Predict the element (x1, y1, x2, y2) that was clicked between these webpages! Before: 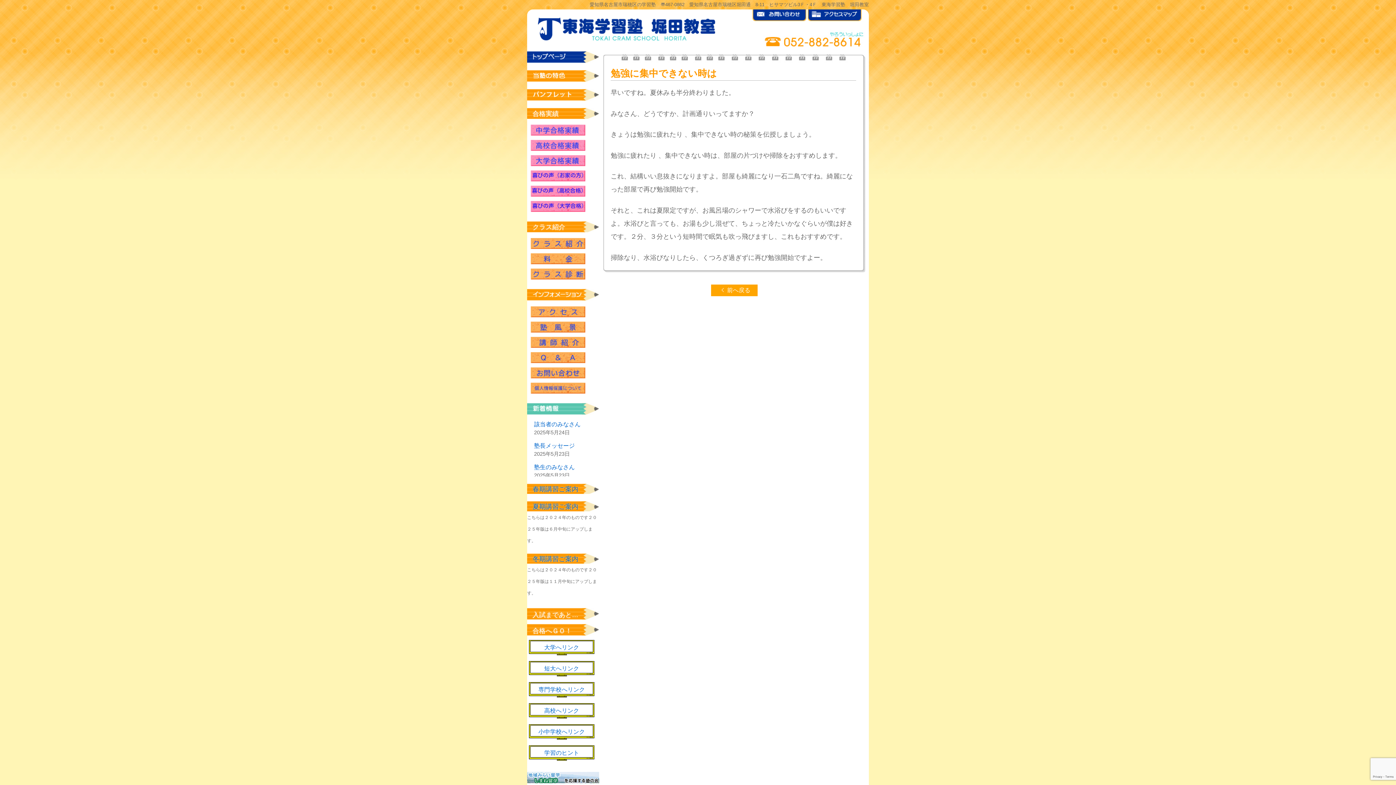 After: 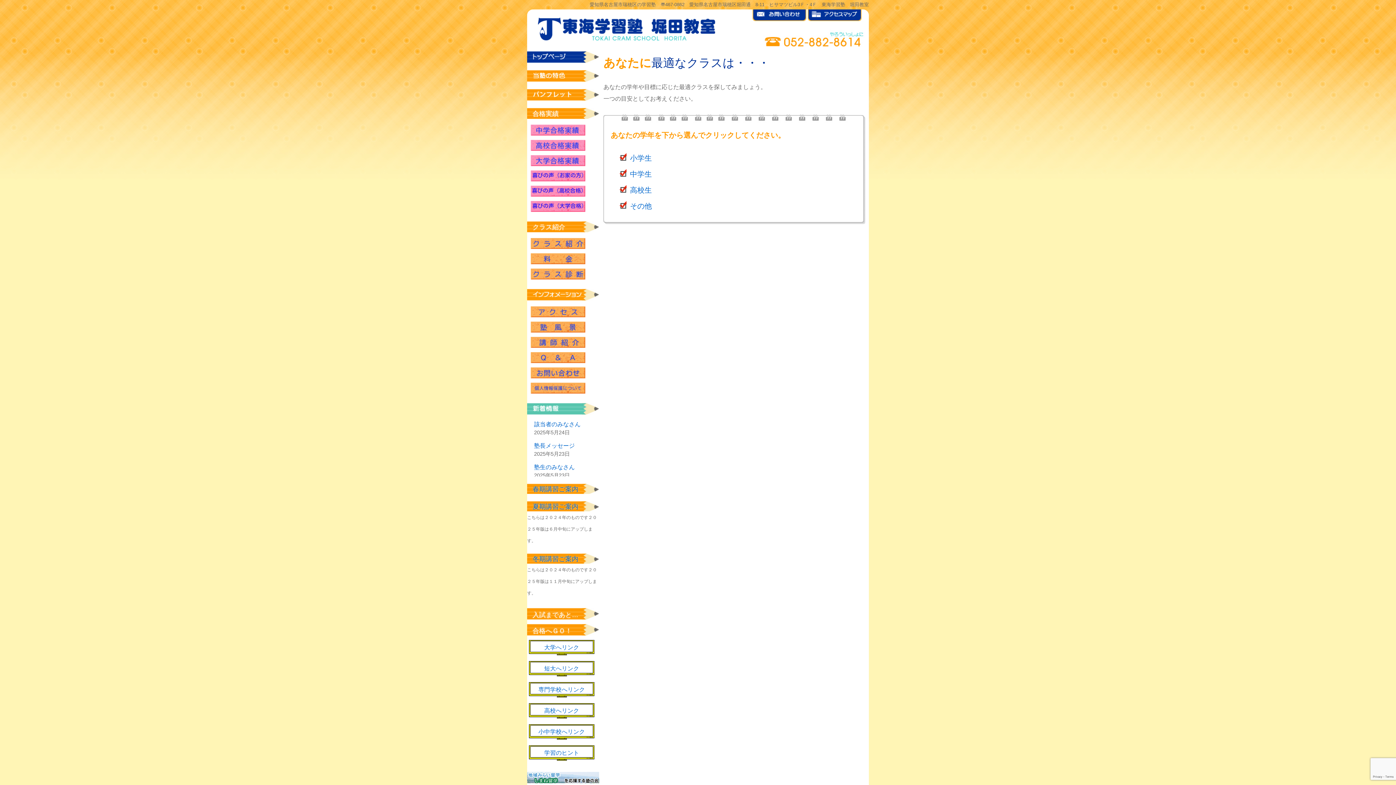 Action: bbox: (530, 268, 585, 279) label: クラス診断